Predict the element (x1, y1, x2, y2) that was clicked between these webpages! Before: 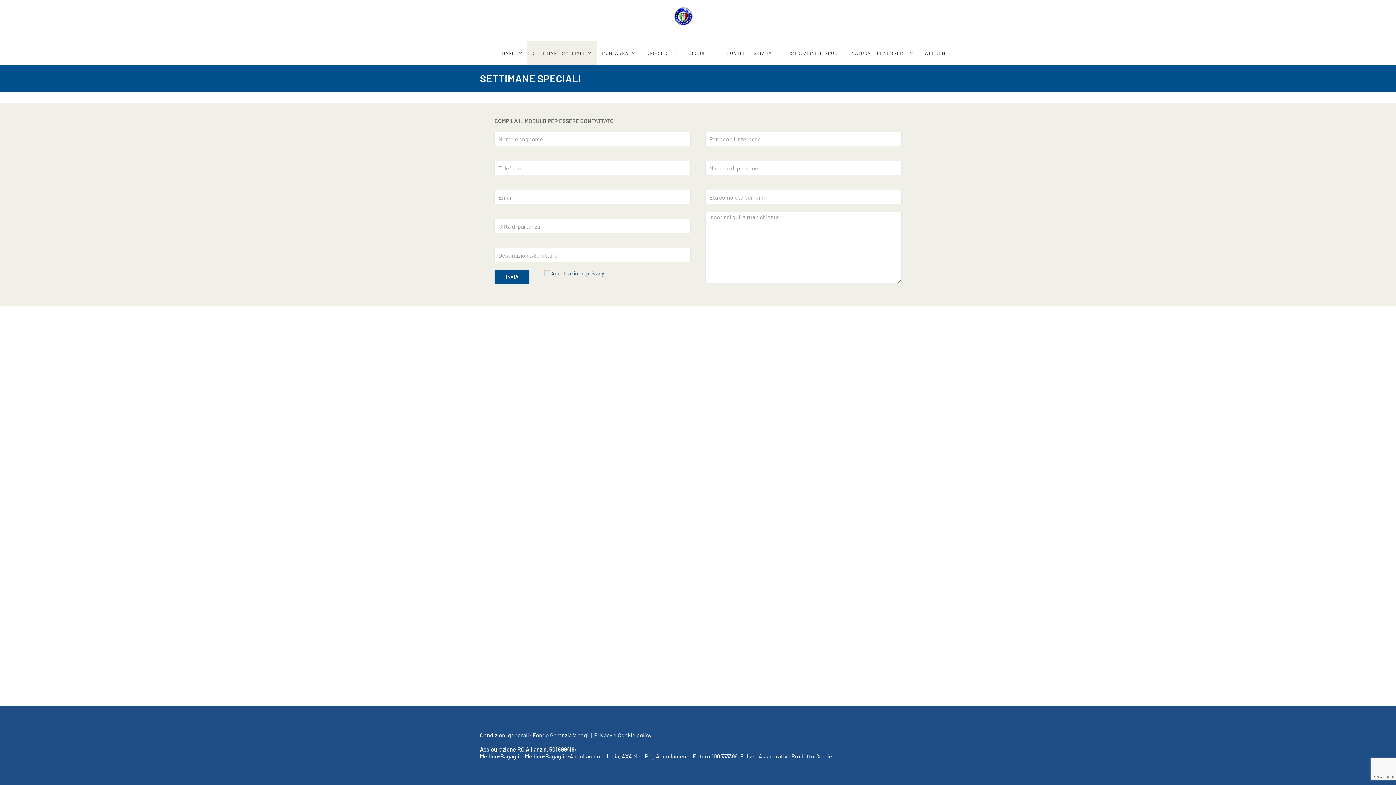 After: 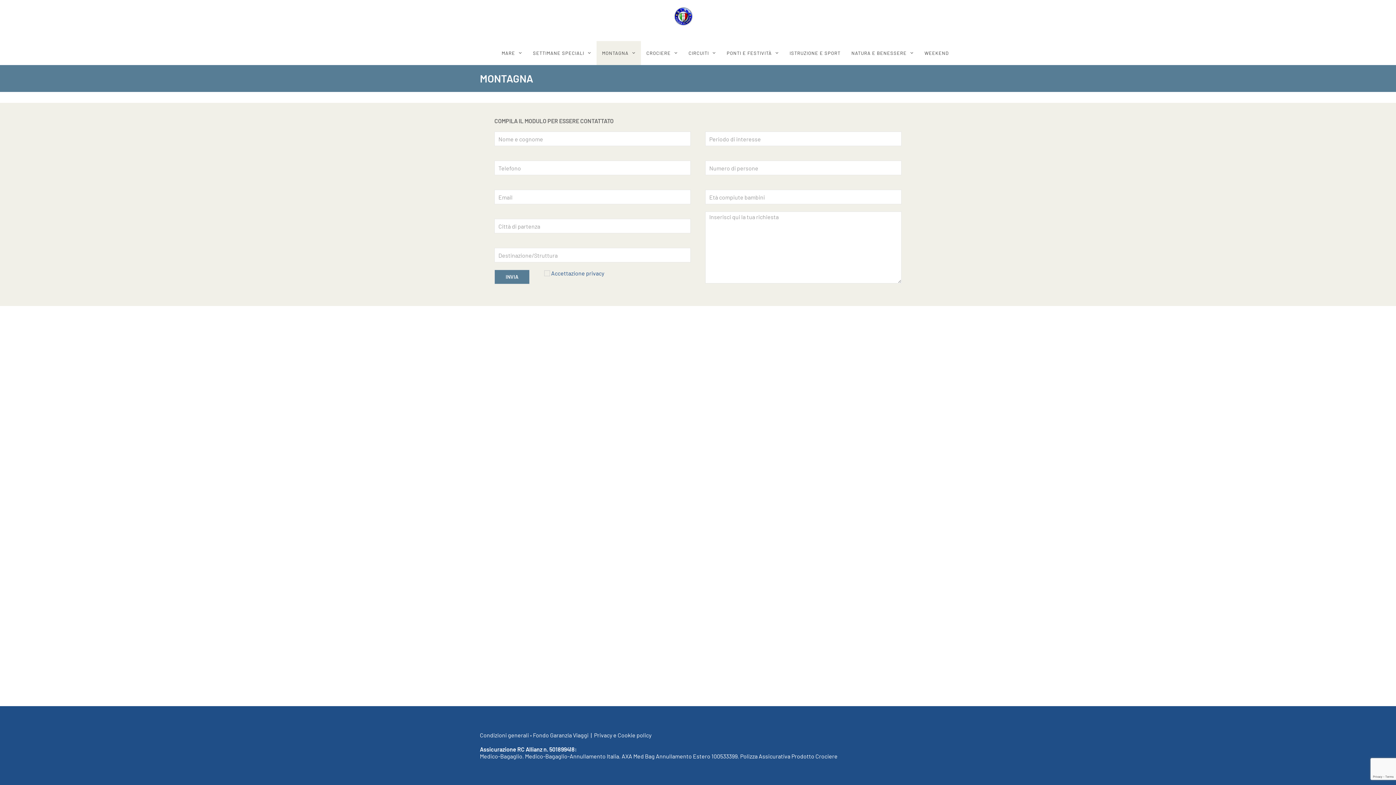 Action: label: MONTAGNA bbox: (596, 41, 641, 65)